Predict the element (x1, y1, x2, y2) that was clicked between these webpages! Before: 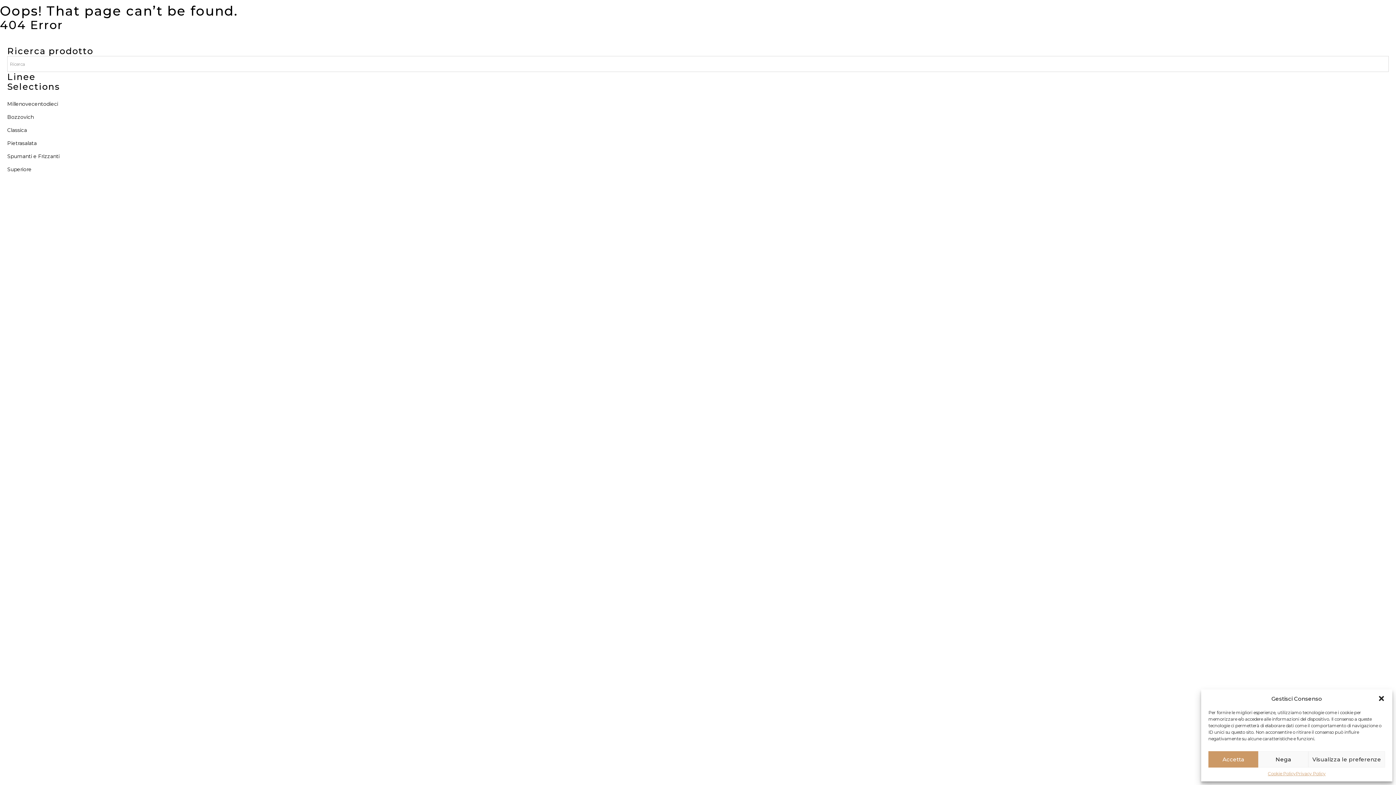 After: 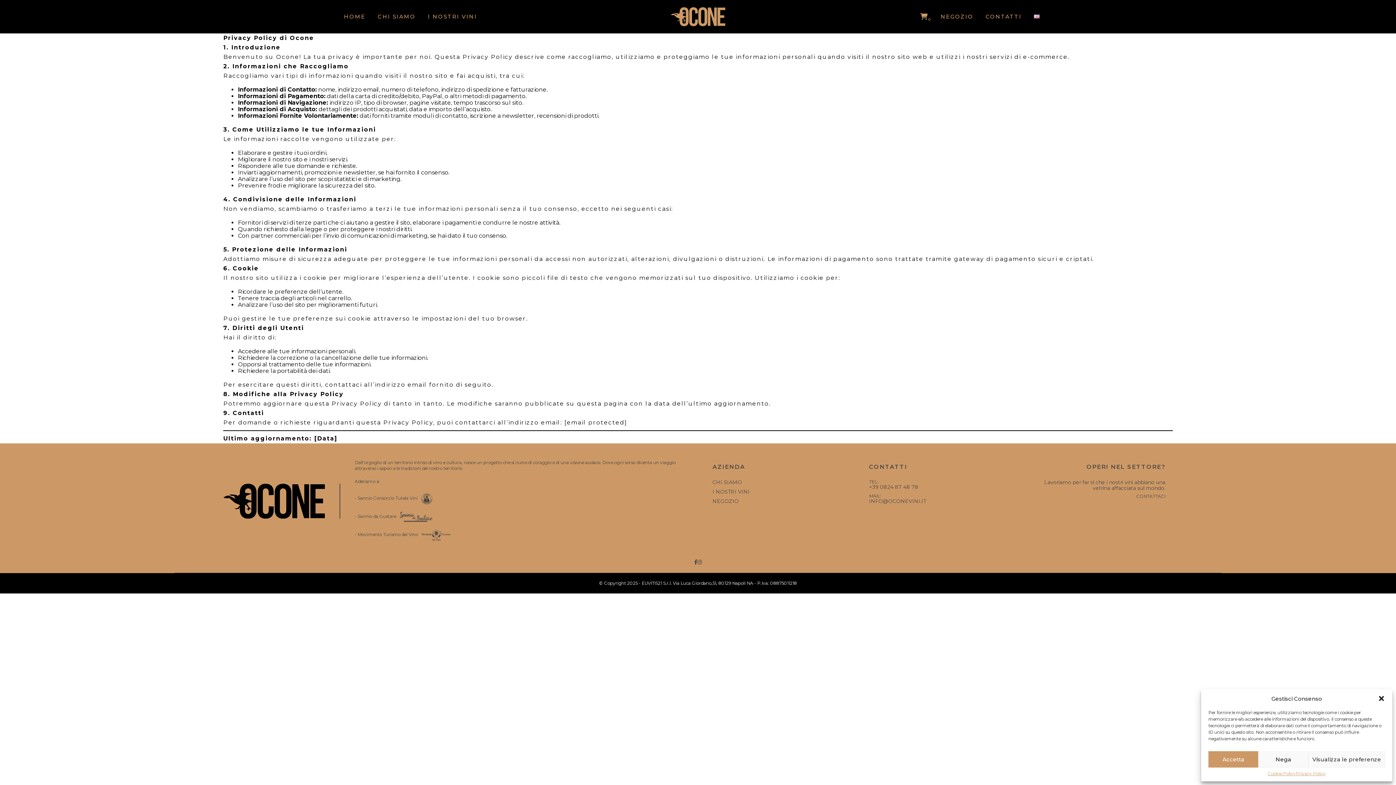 Action: label: Privacy Policy bbox: (1296, 771, 1325, 776)